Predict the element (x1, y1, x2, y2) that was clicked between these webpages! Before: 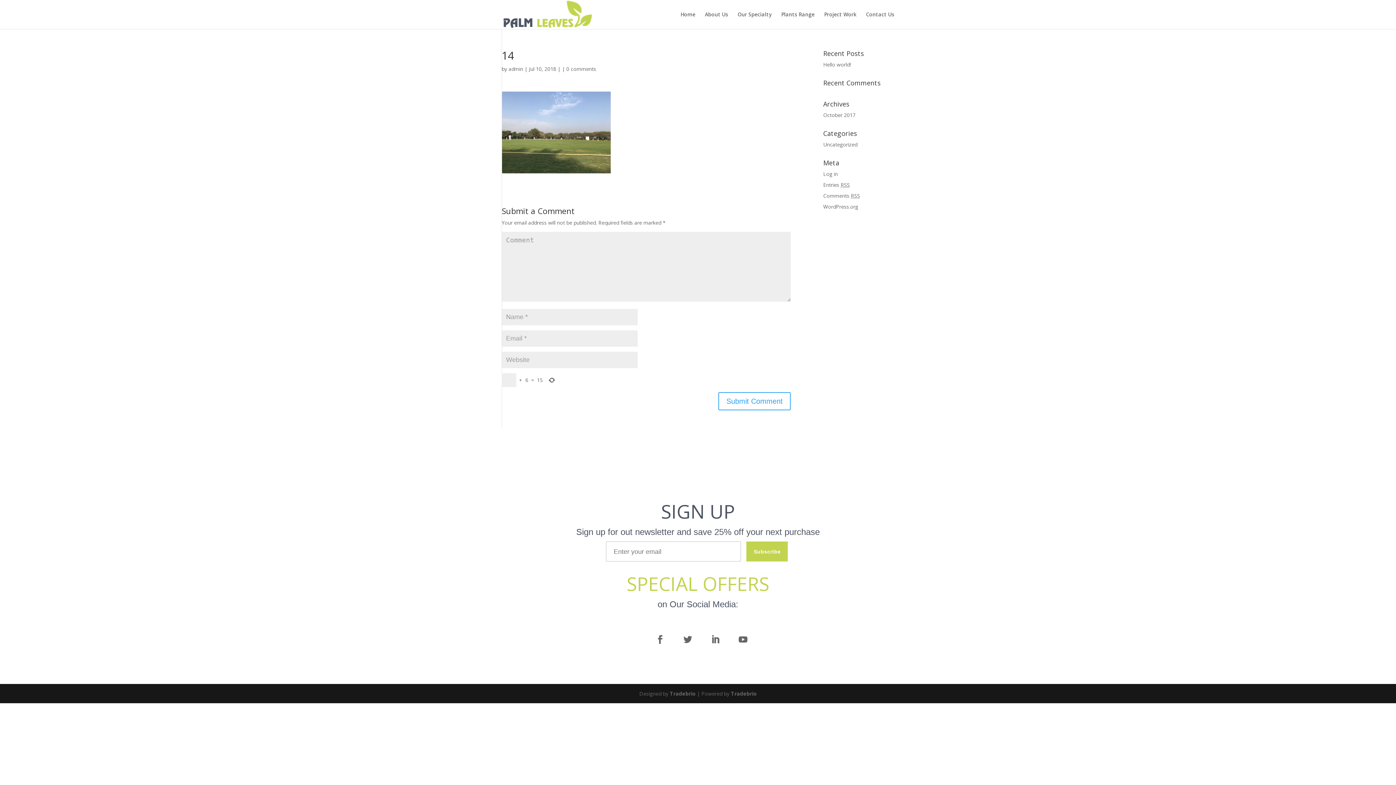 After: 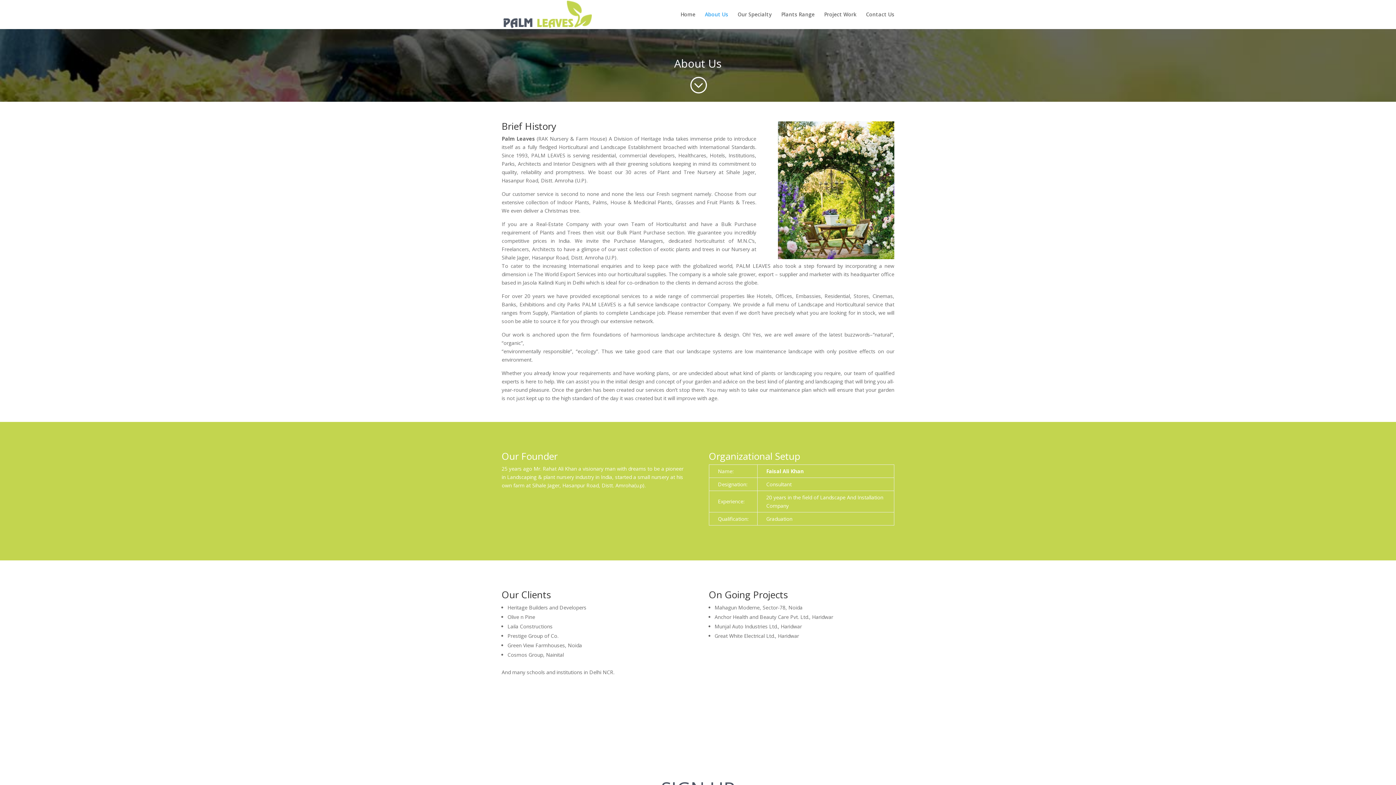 Action: label: About Us bbox: (705, 12, 728, 29)